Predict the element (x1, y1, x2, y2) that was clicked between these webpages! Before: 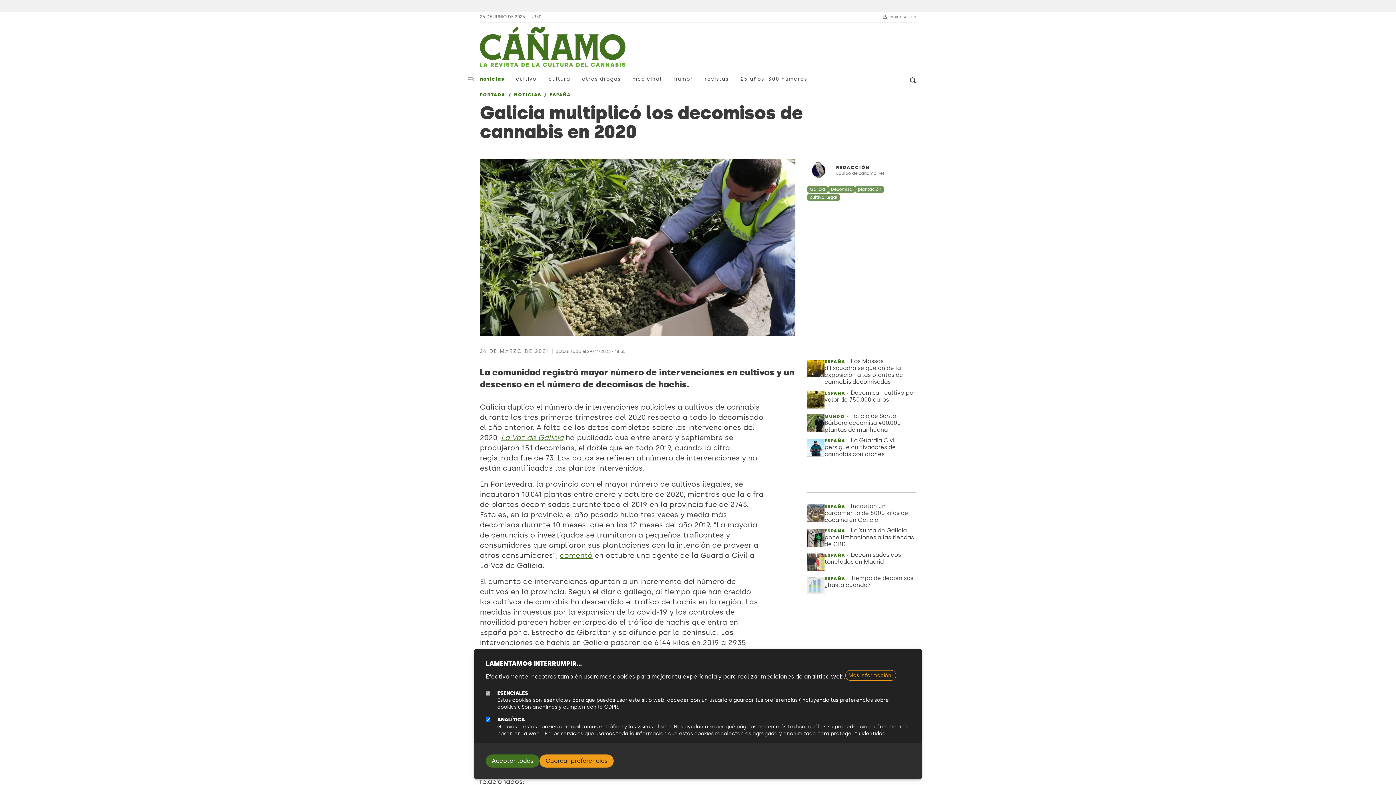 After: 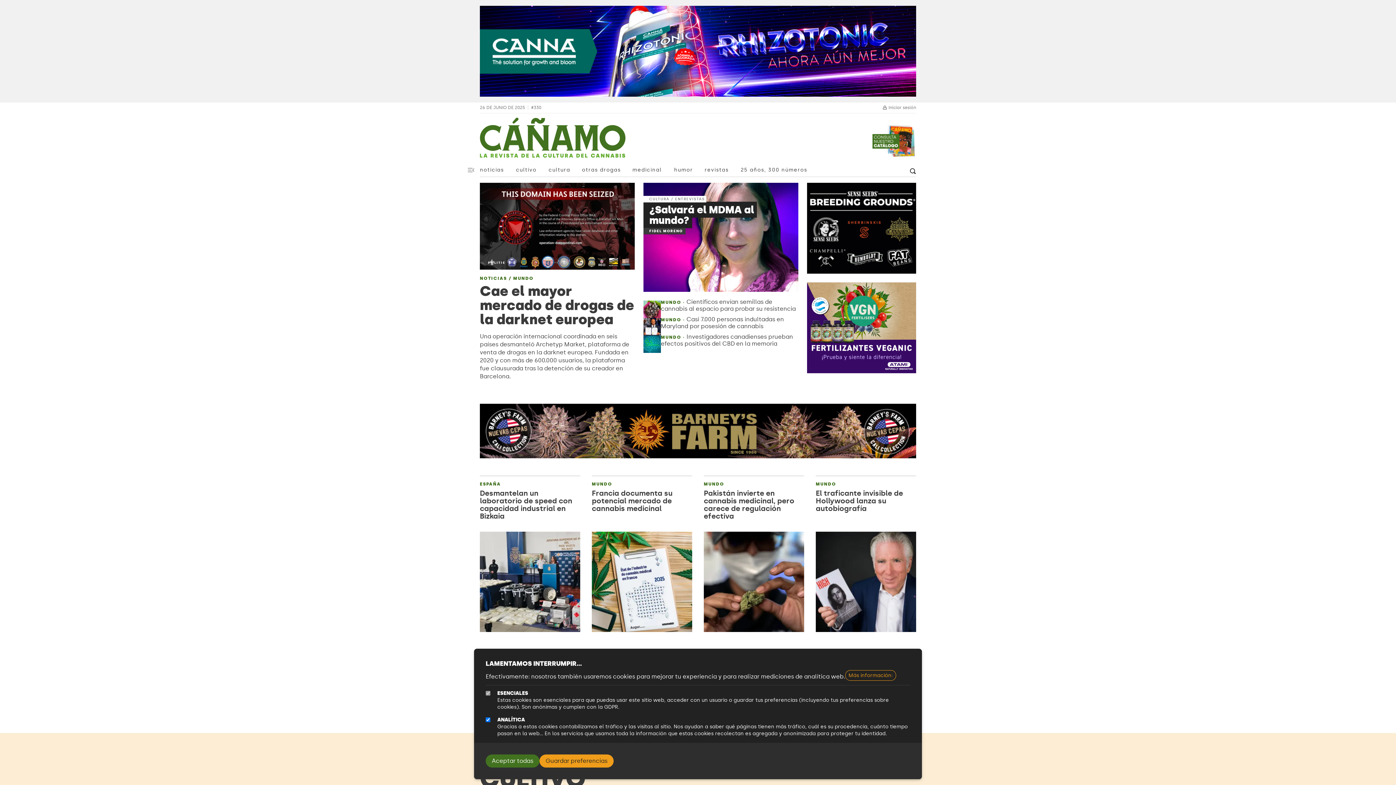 Action: label: Cáñamo bbox: (480, 34, 625, 66)